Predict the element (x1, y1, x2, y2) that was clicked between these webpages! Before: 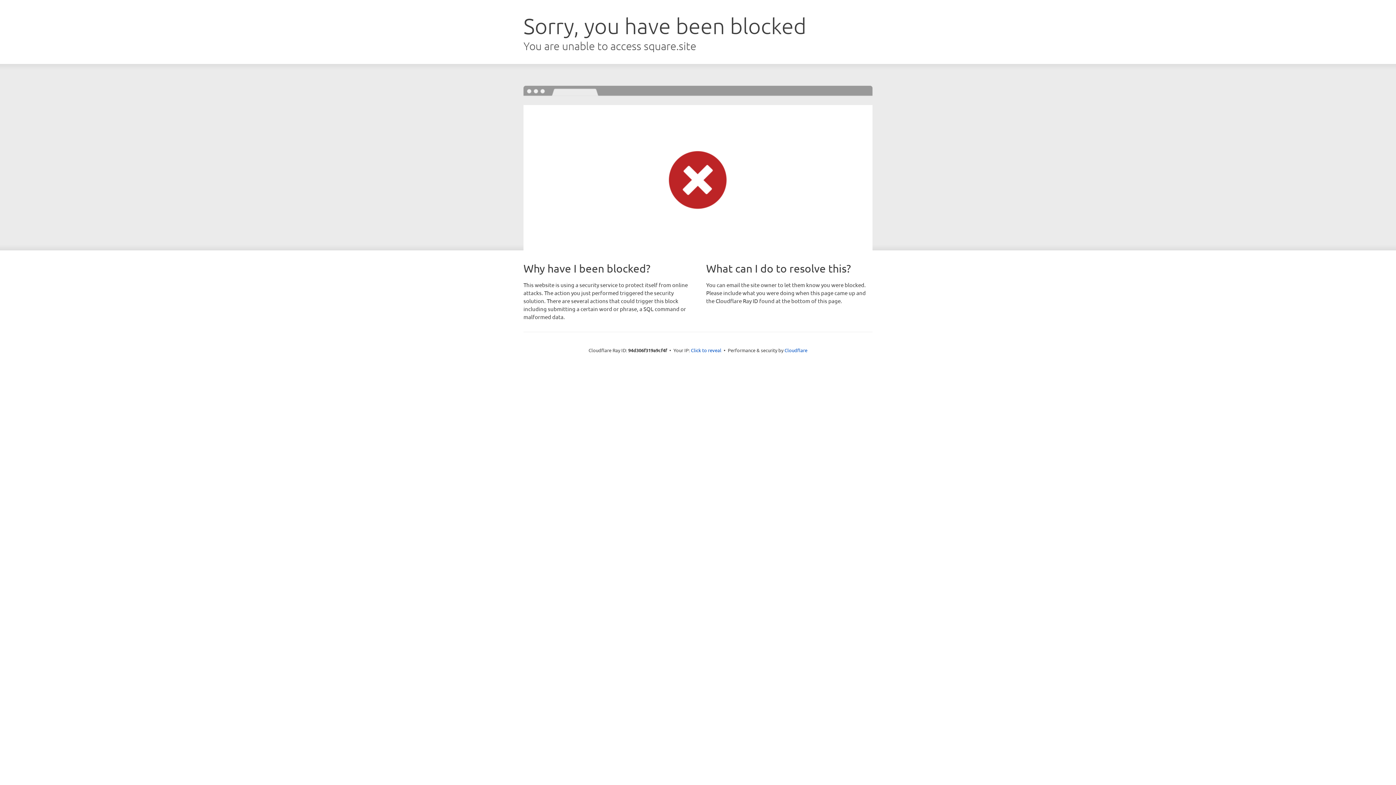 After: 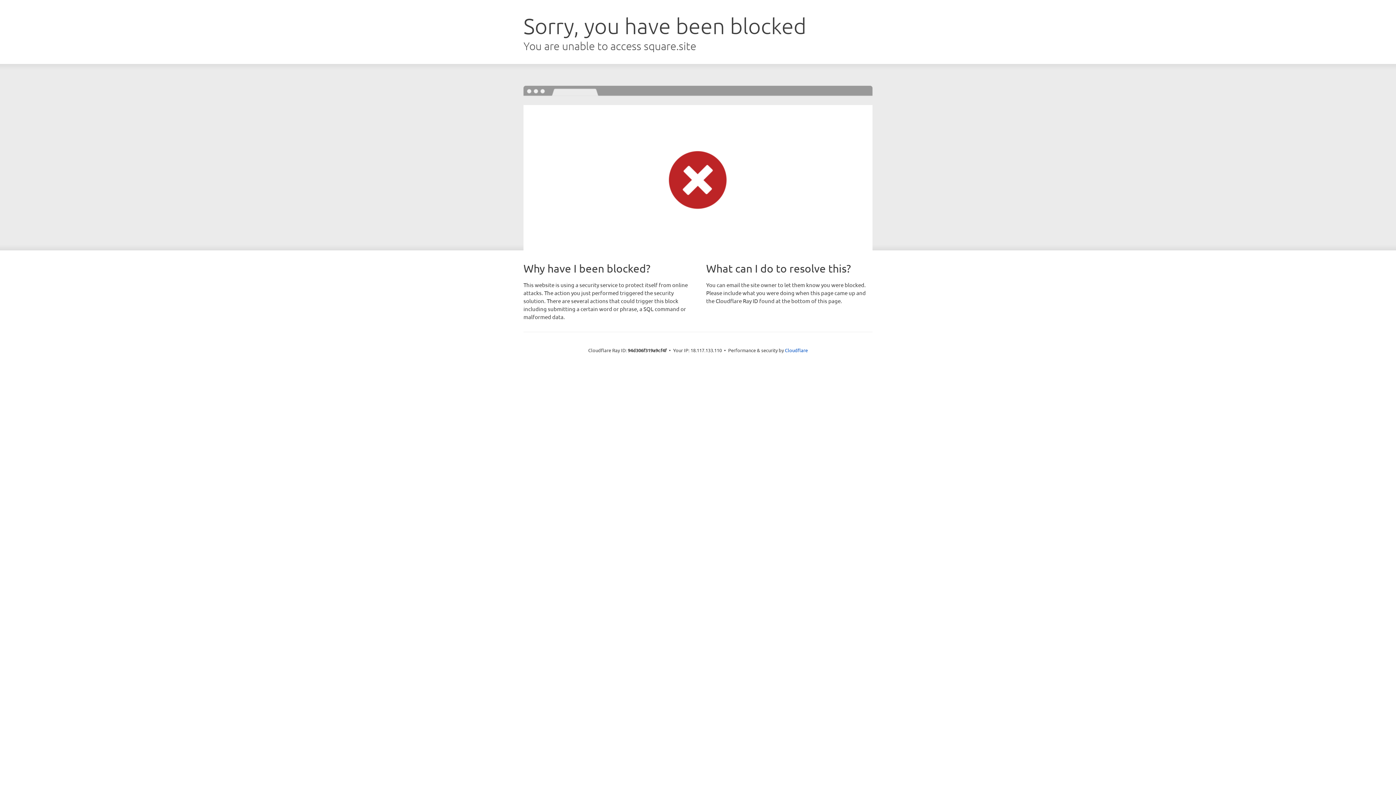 Action: bbox: (691, 346, 721, 353) label: Click to reveal